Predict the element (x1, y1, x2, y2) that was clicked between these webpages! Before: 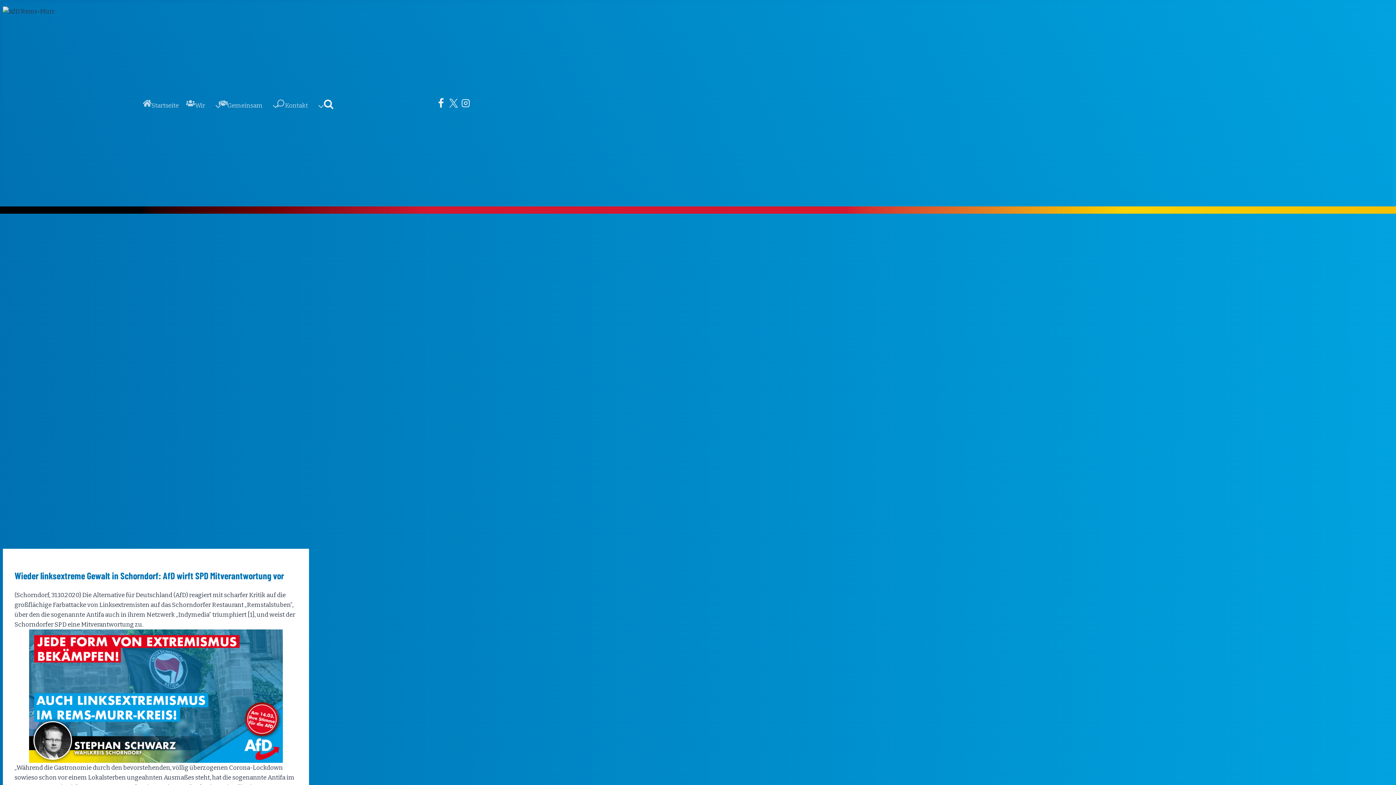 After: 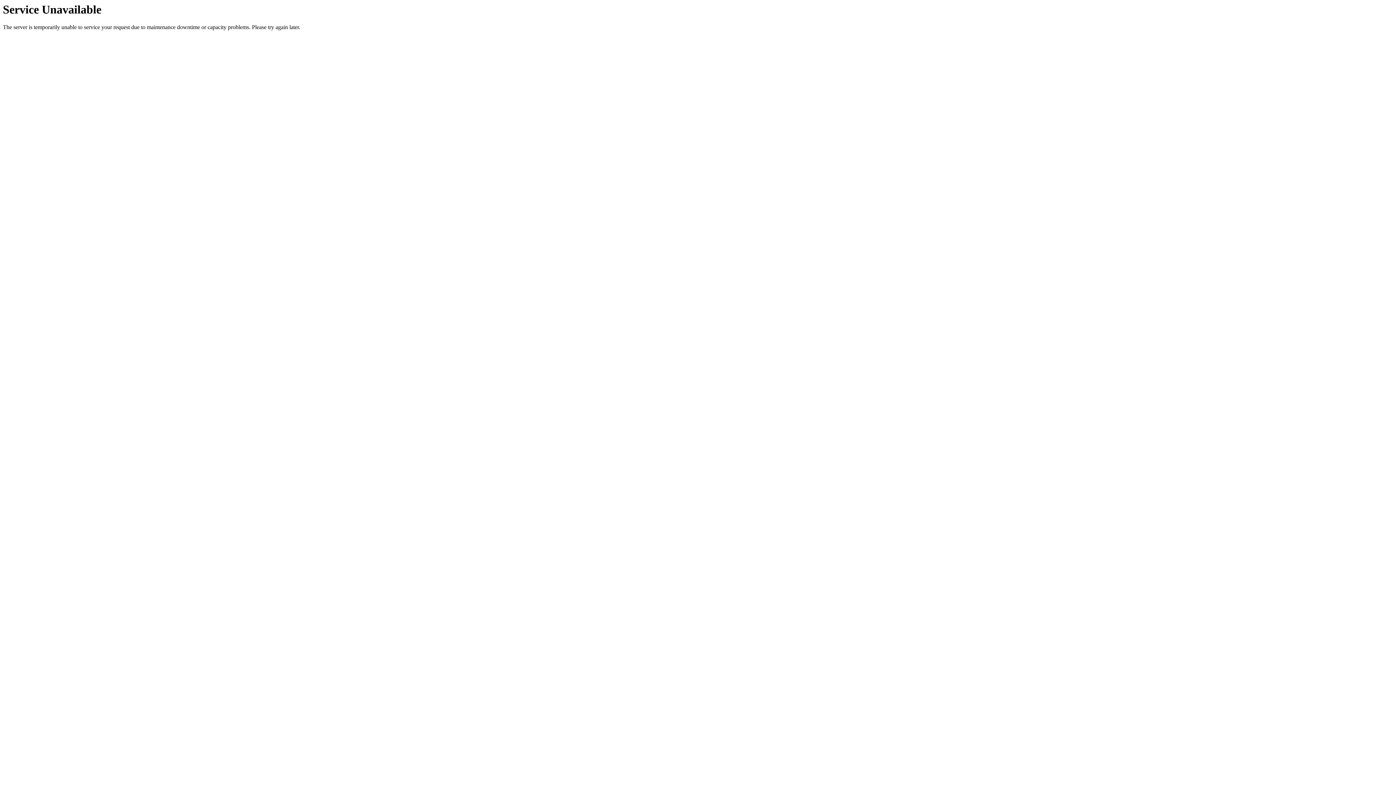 Action: label: Gemeinsam bbox: (215, 93, 280, 115)